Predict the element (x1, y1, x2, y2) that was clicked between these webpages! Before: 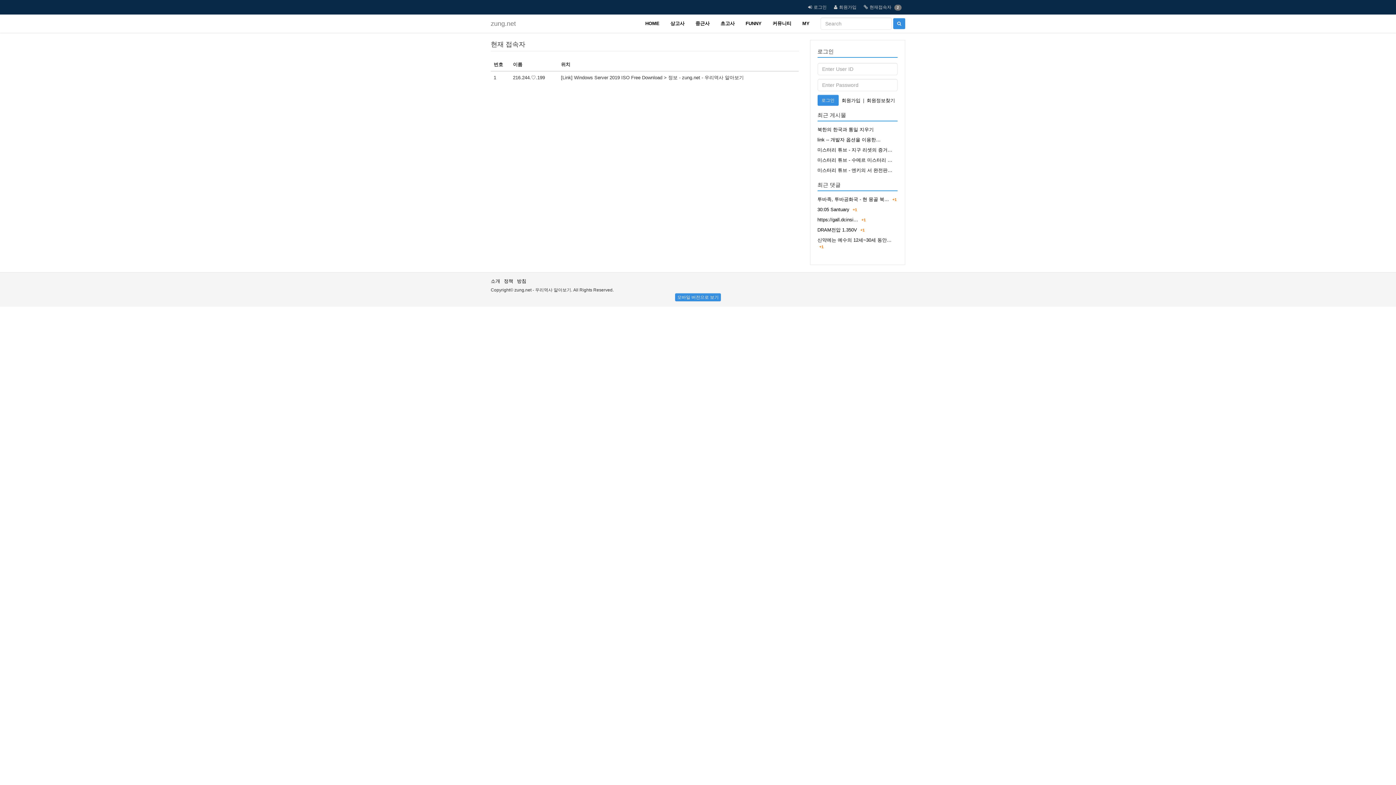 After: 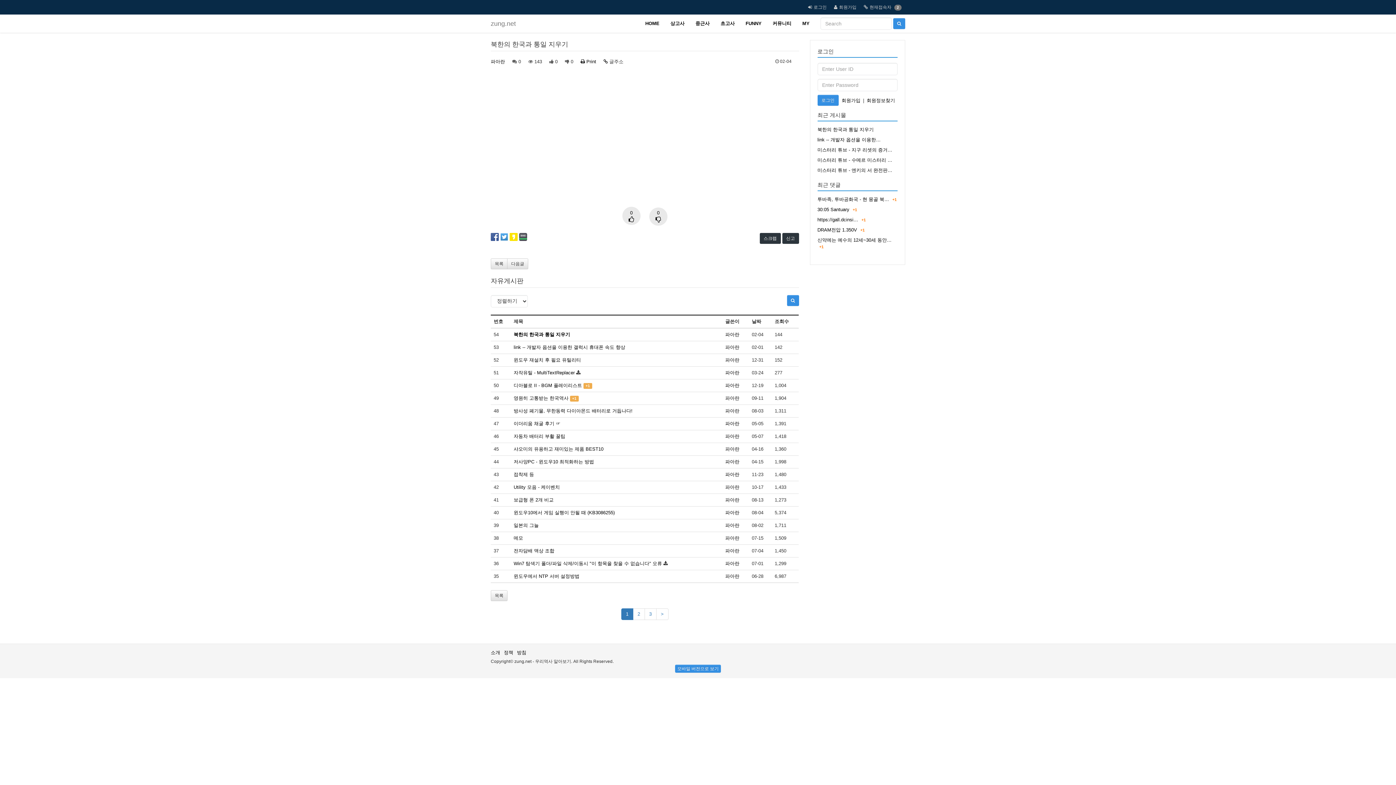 Action: bbox: (817, 126, 874, 132) label: 북한의 한국과 통일 지우기